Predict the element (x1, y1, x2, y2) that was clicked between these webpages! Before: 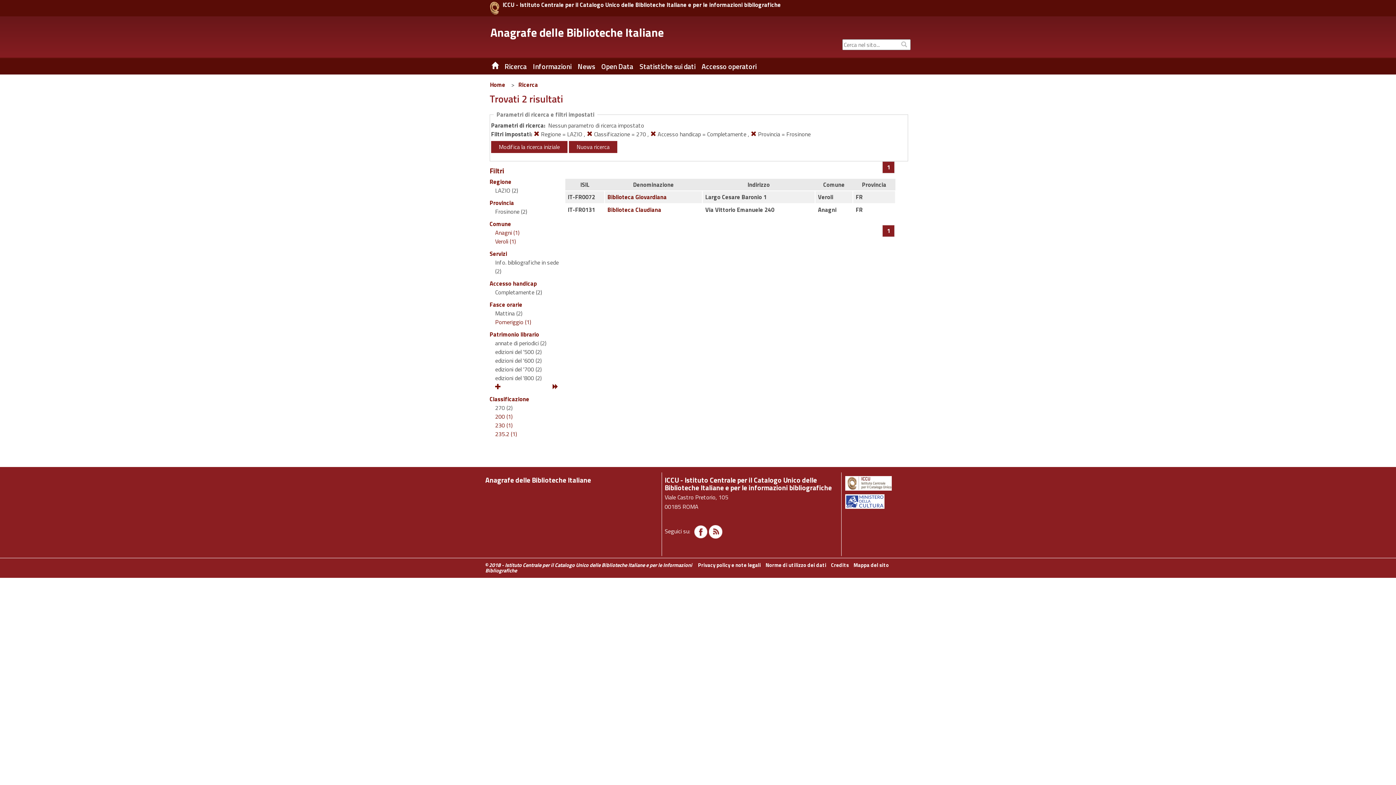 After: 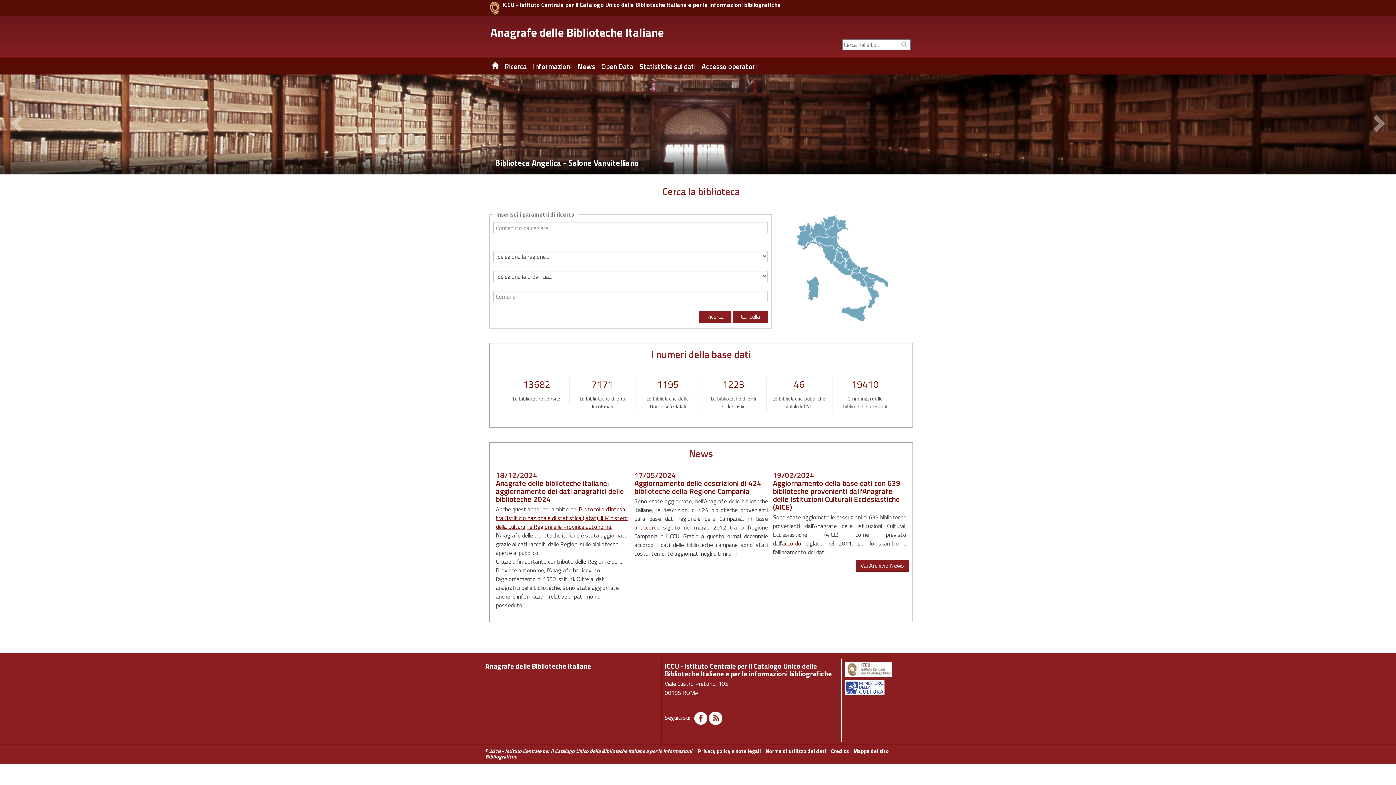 Action: bbox: (490, 23, 664, 41) label: Anagrafe delle Biblioteche Italiane